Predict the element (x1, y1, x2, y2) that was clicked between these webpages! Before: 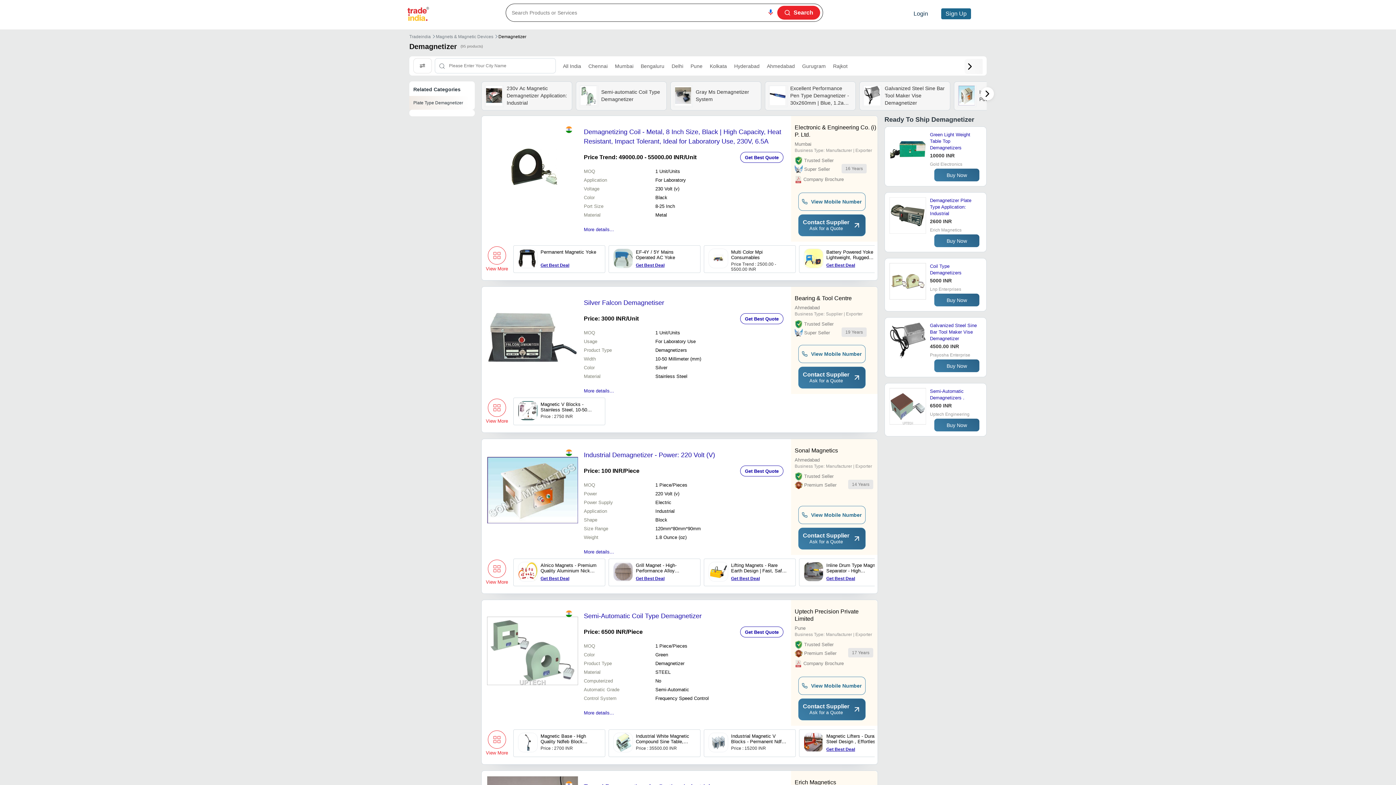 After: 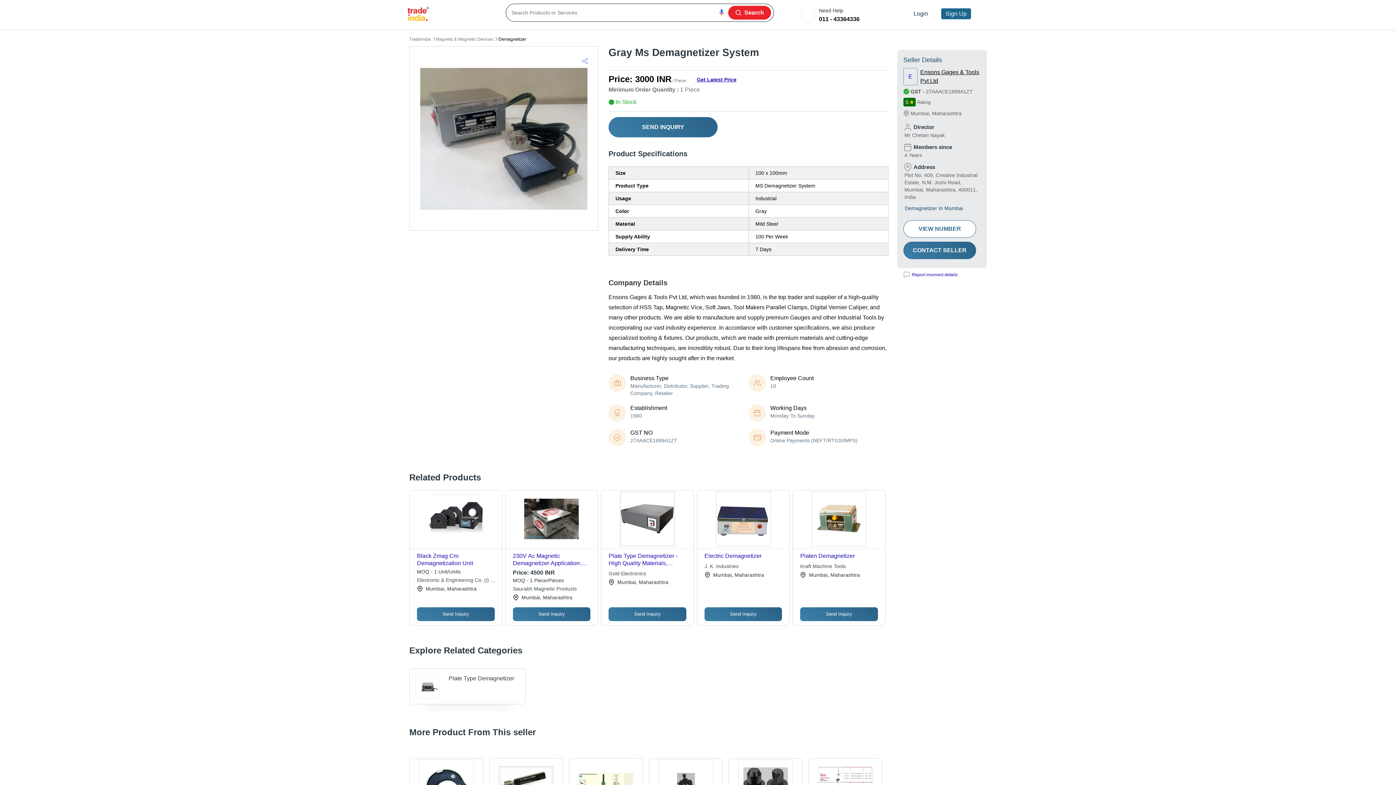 Action: bbox: (675, 85, 691, 106)